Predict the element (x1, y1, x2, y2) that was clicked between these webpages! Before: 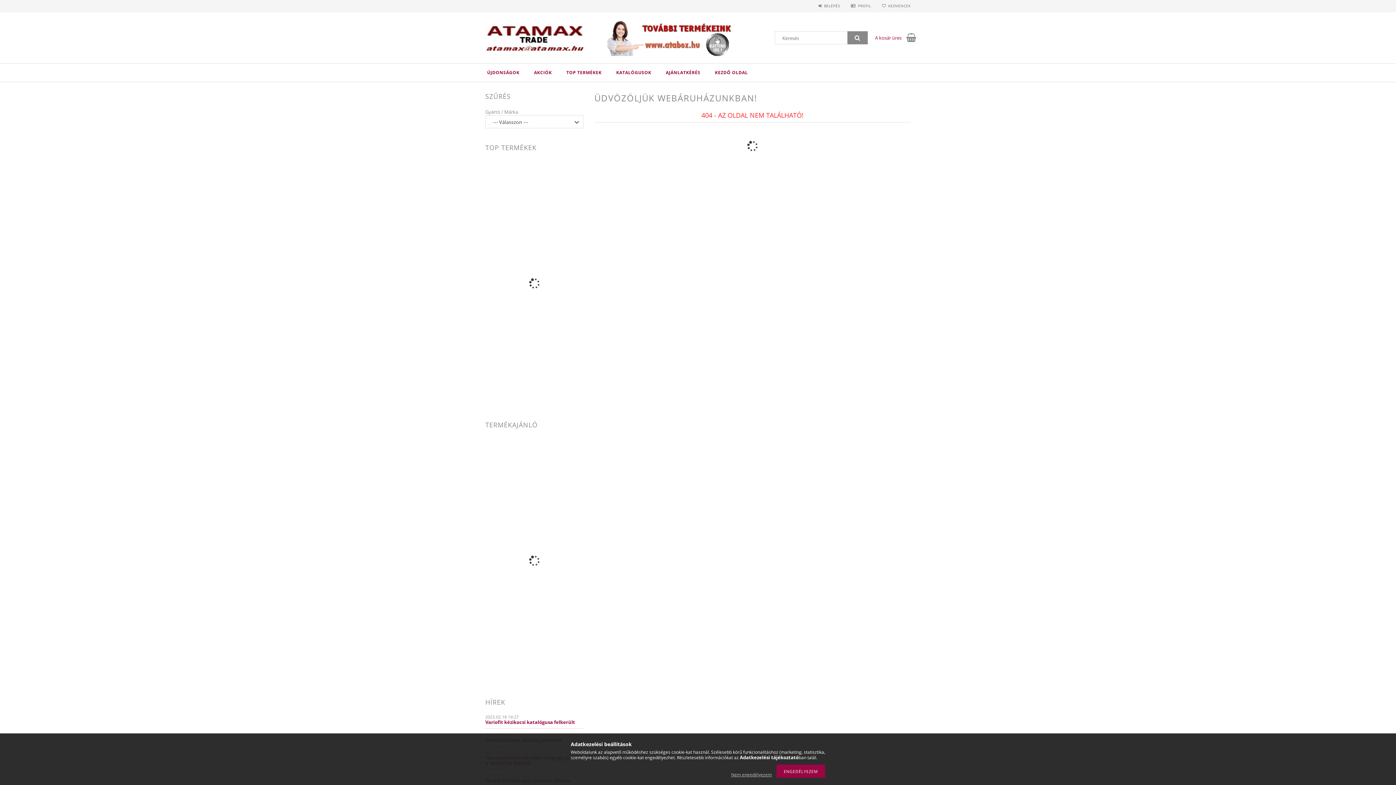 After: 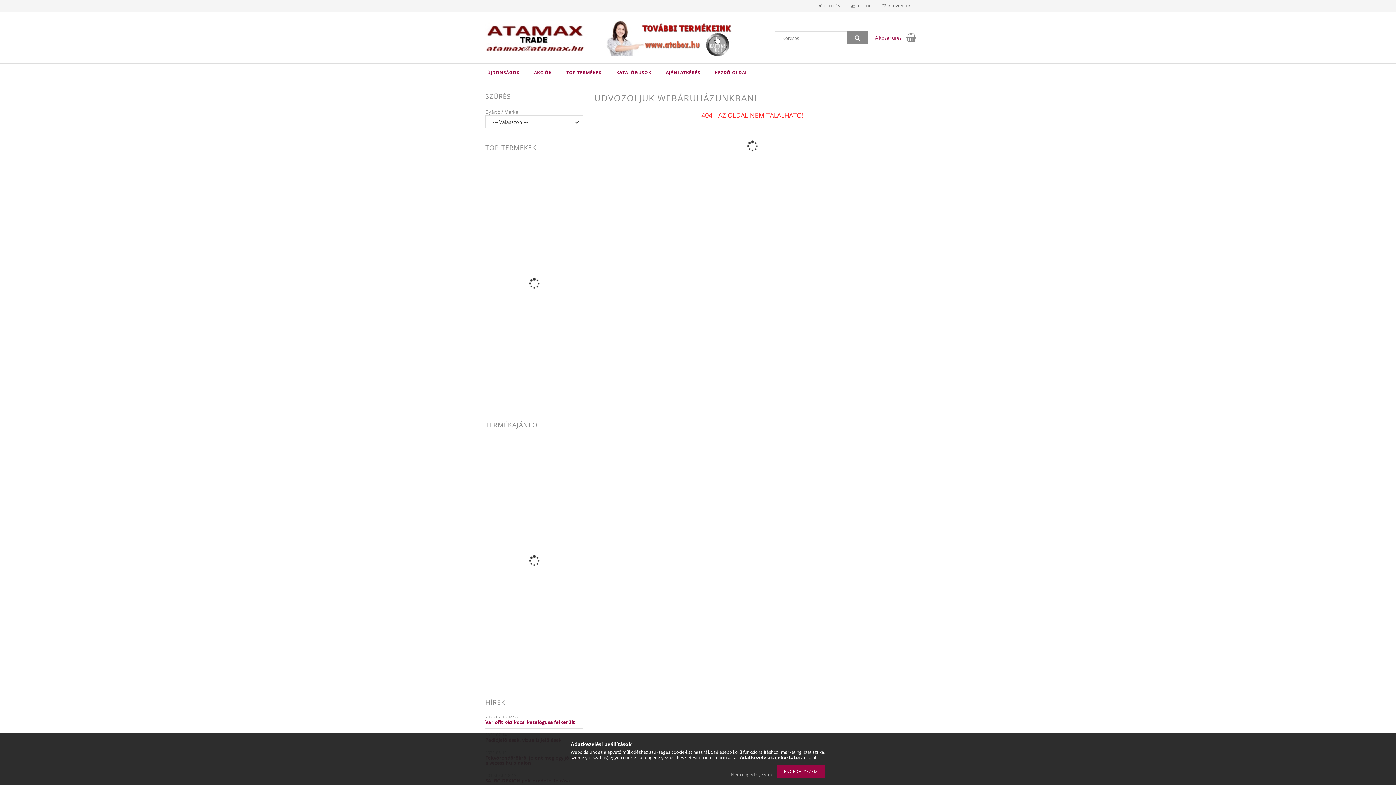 Action: label: Adatkezelési tájékoztató bbox: (740, 754, 798, 761)